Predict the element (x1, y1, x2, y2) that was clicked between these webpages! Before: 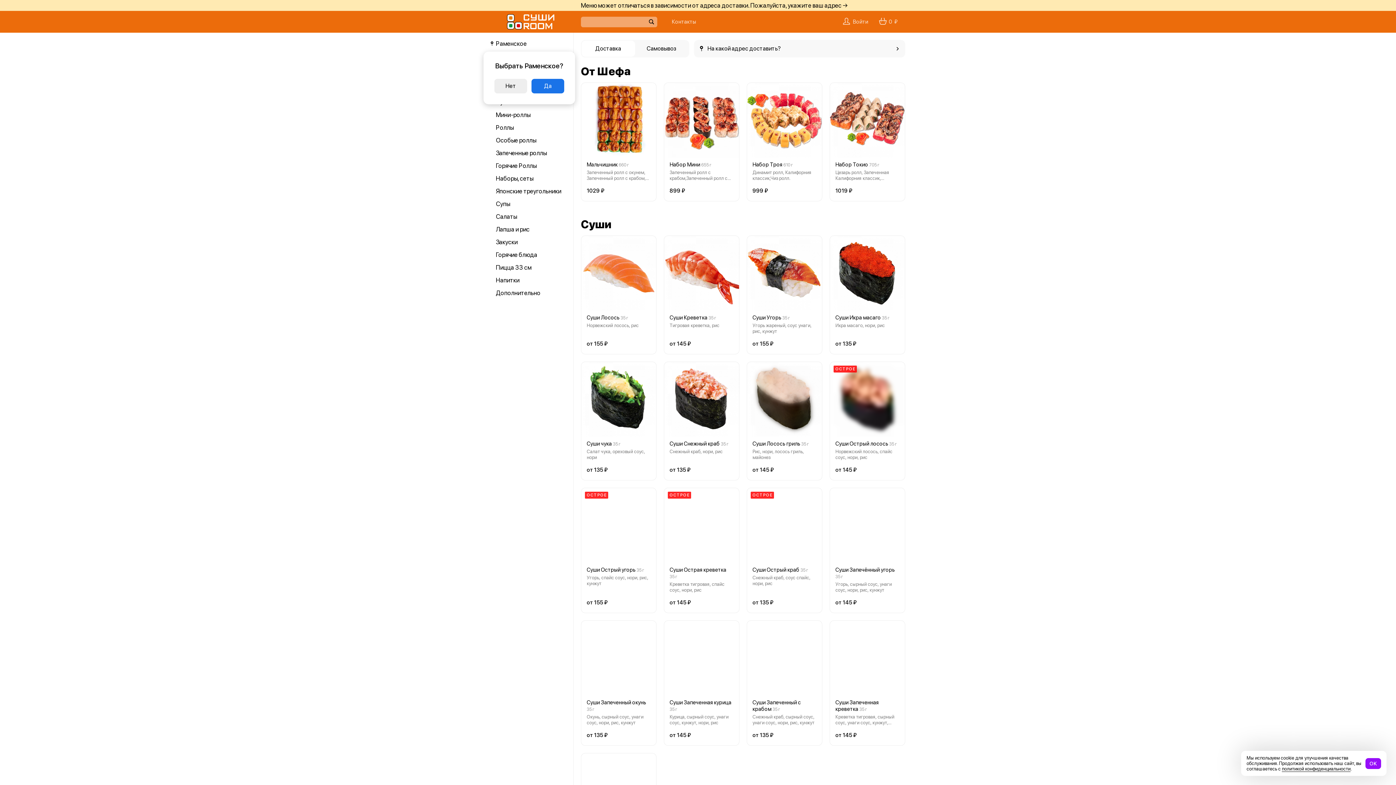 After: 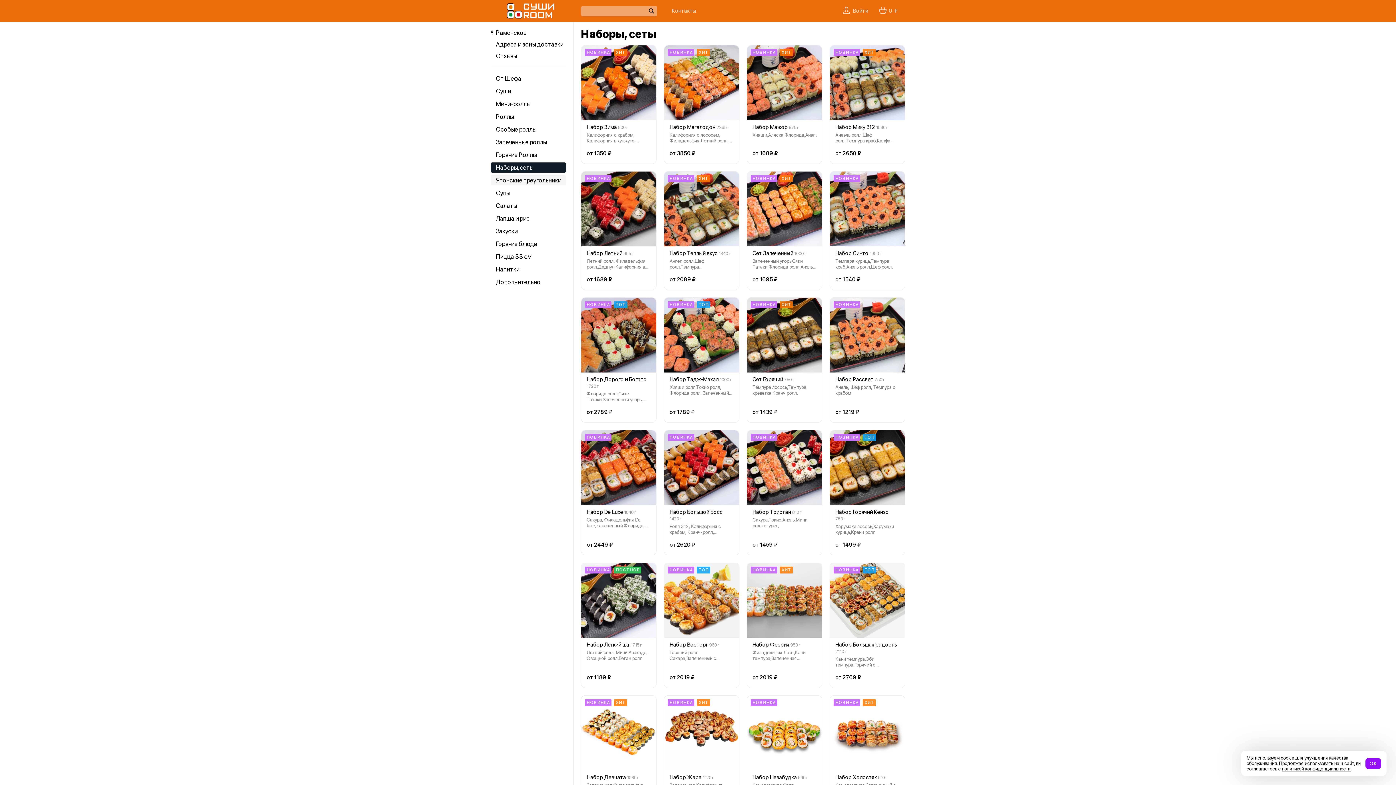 Action: bbox: (490, 173, 566, 183) label: Наборы, сеты